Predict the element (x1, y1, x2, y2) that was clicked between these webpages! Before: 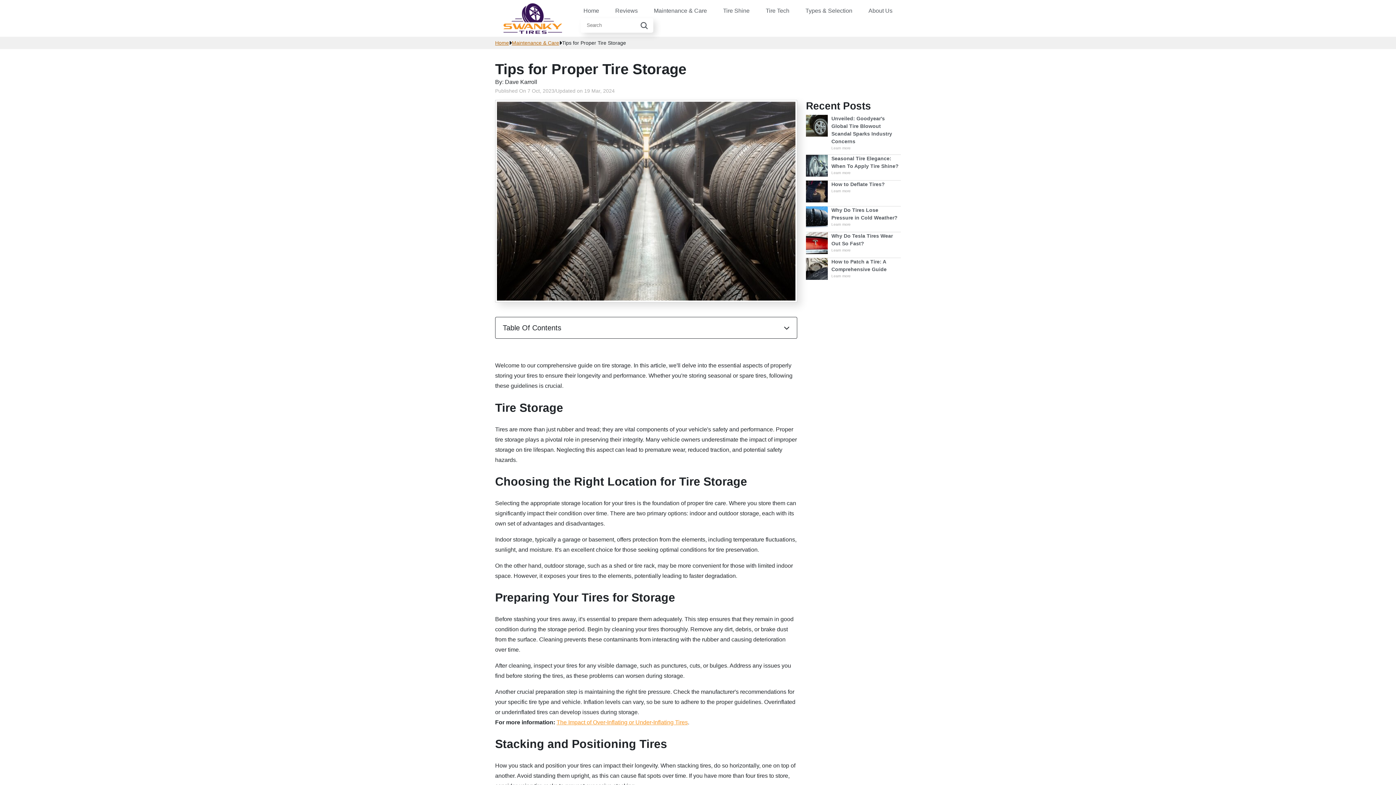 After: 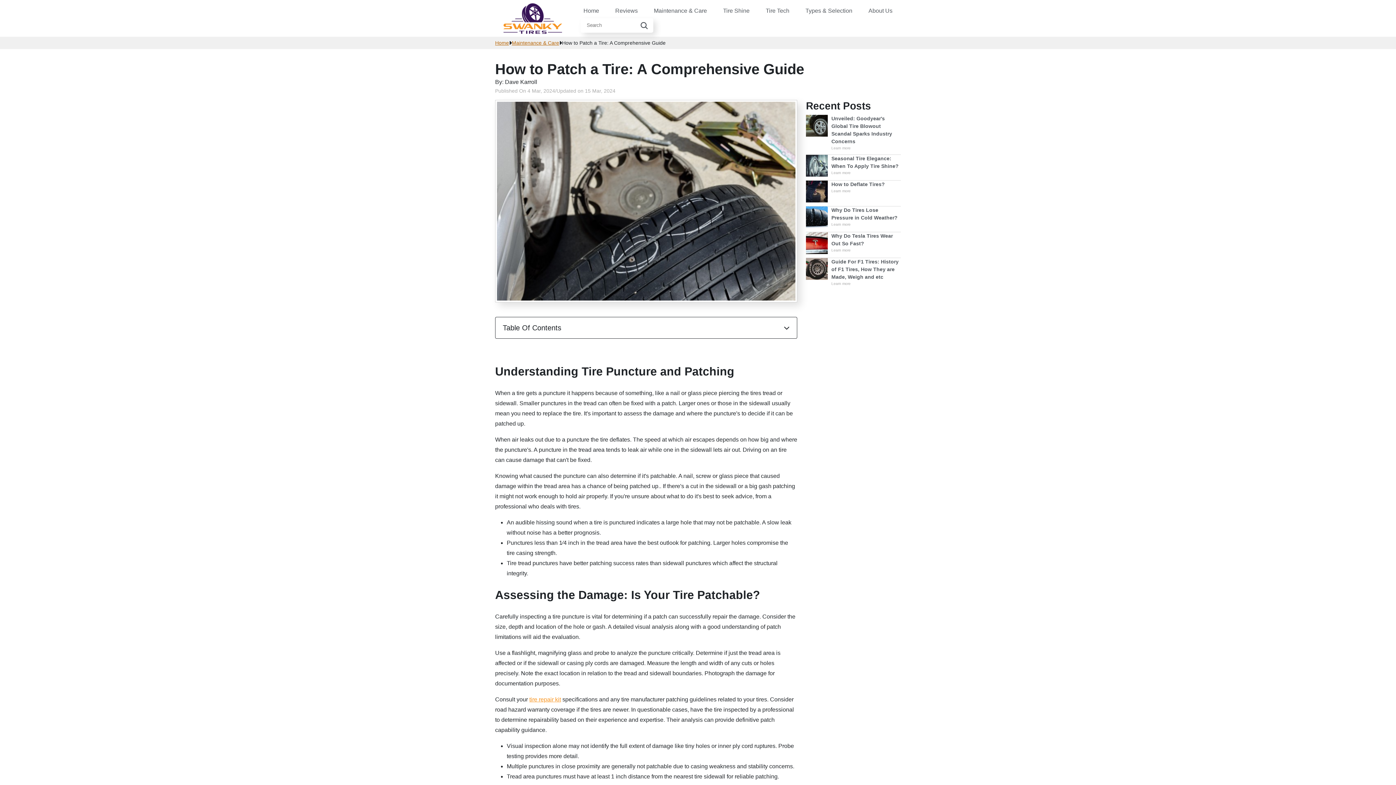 Action: label: How to Patch a Tire: A Comprehensive Guide
Learn more bbox: (806, 258, 901, 279)